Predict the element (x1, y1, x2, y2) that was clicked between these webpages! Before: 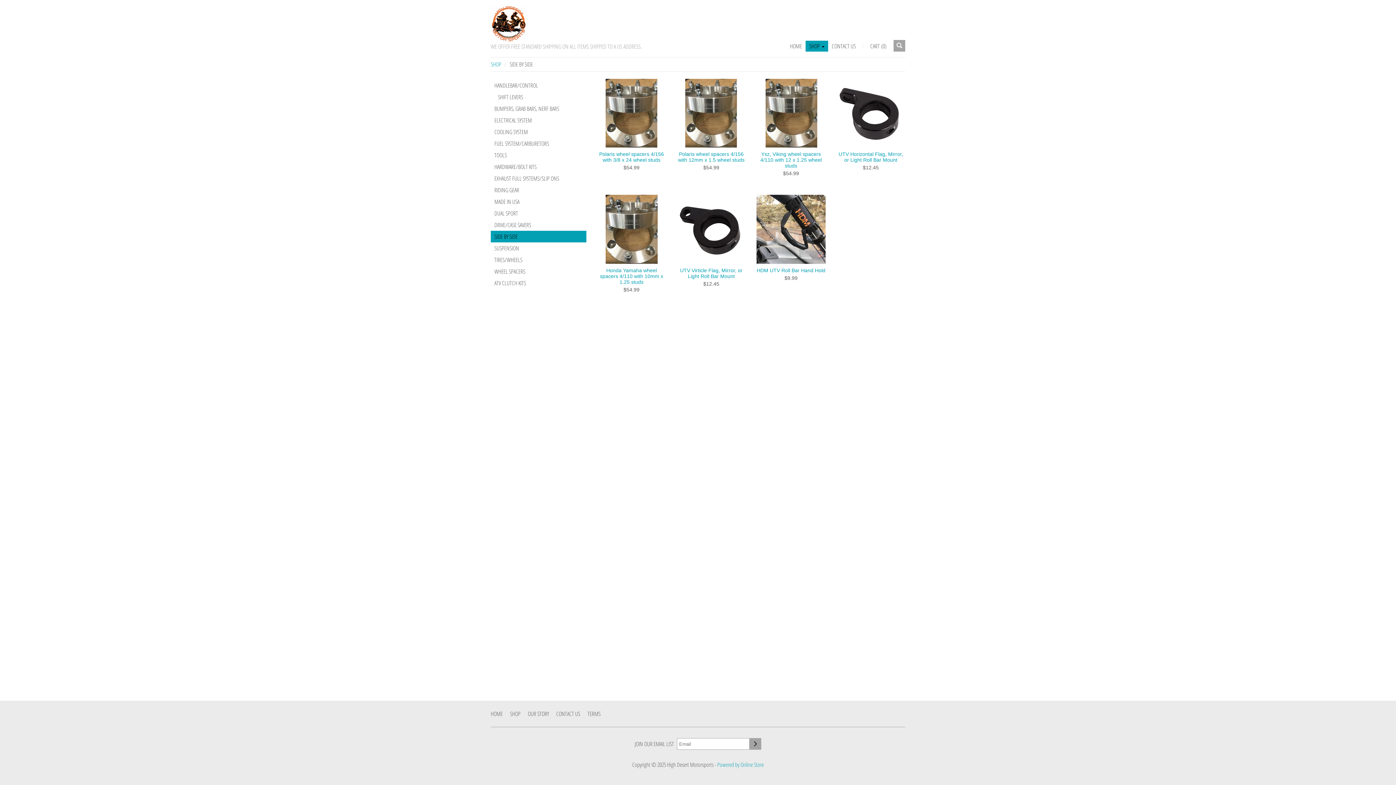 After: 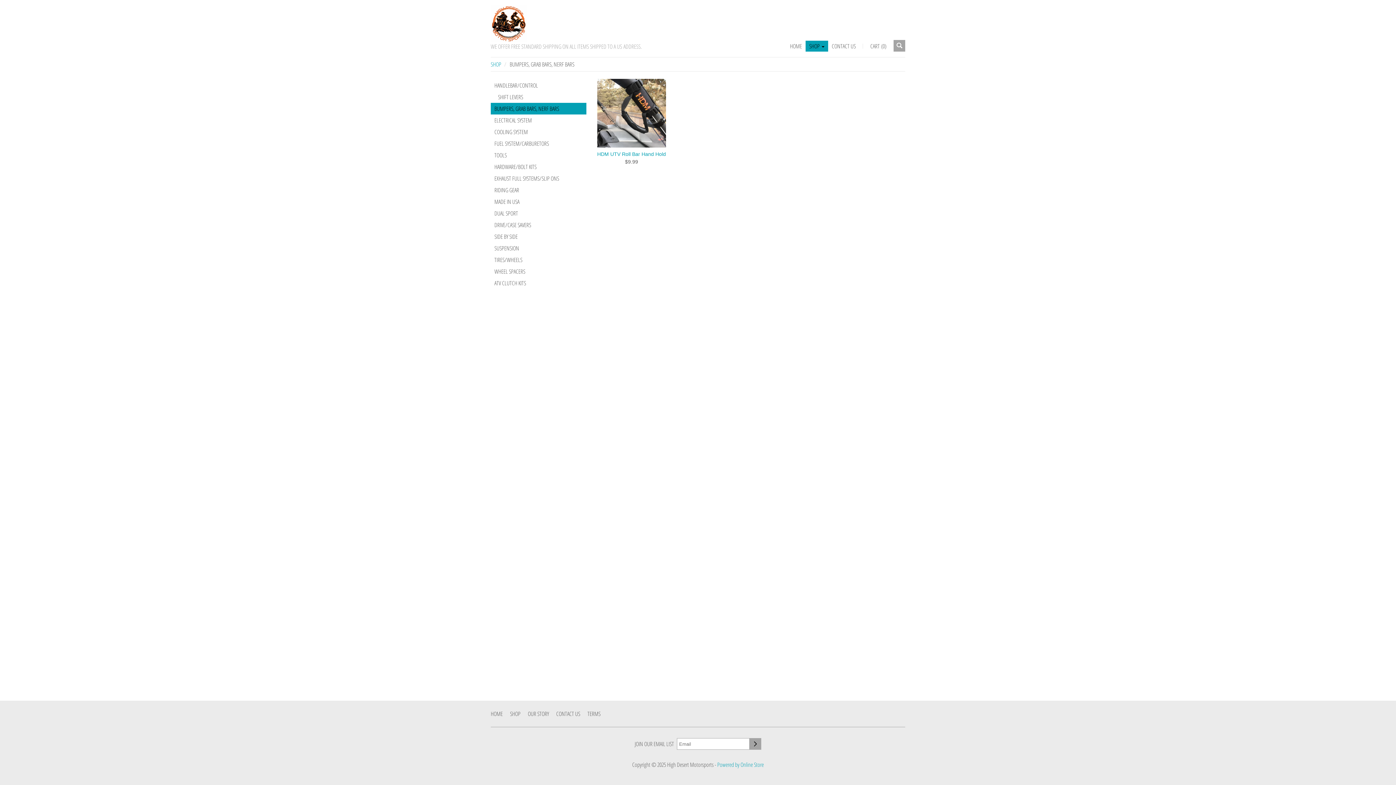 Action: label: BUMPERS, GRAB BARS, NERF BARS bbox: (490, 102, 586, 114)